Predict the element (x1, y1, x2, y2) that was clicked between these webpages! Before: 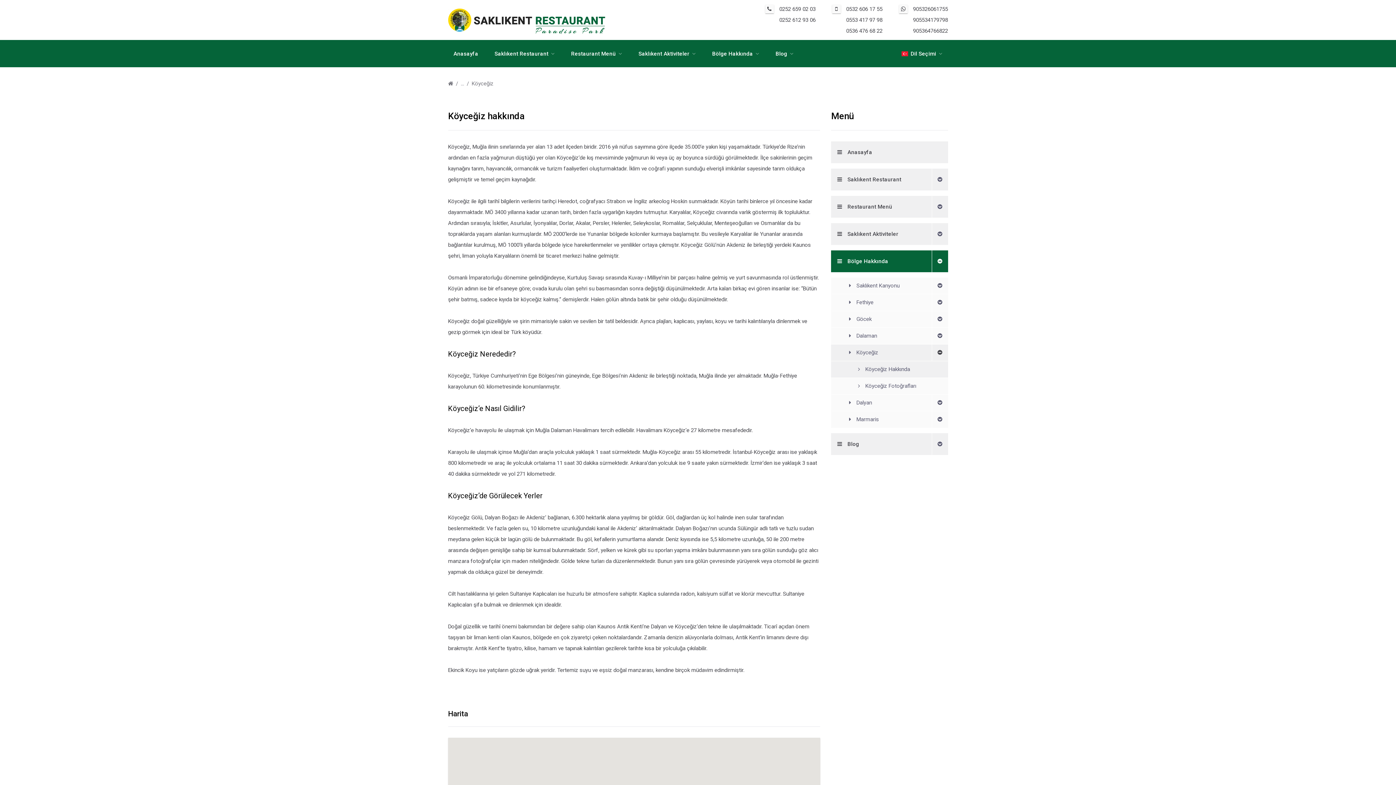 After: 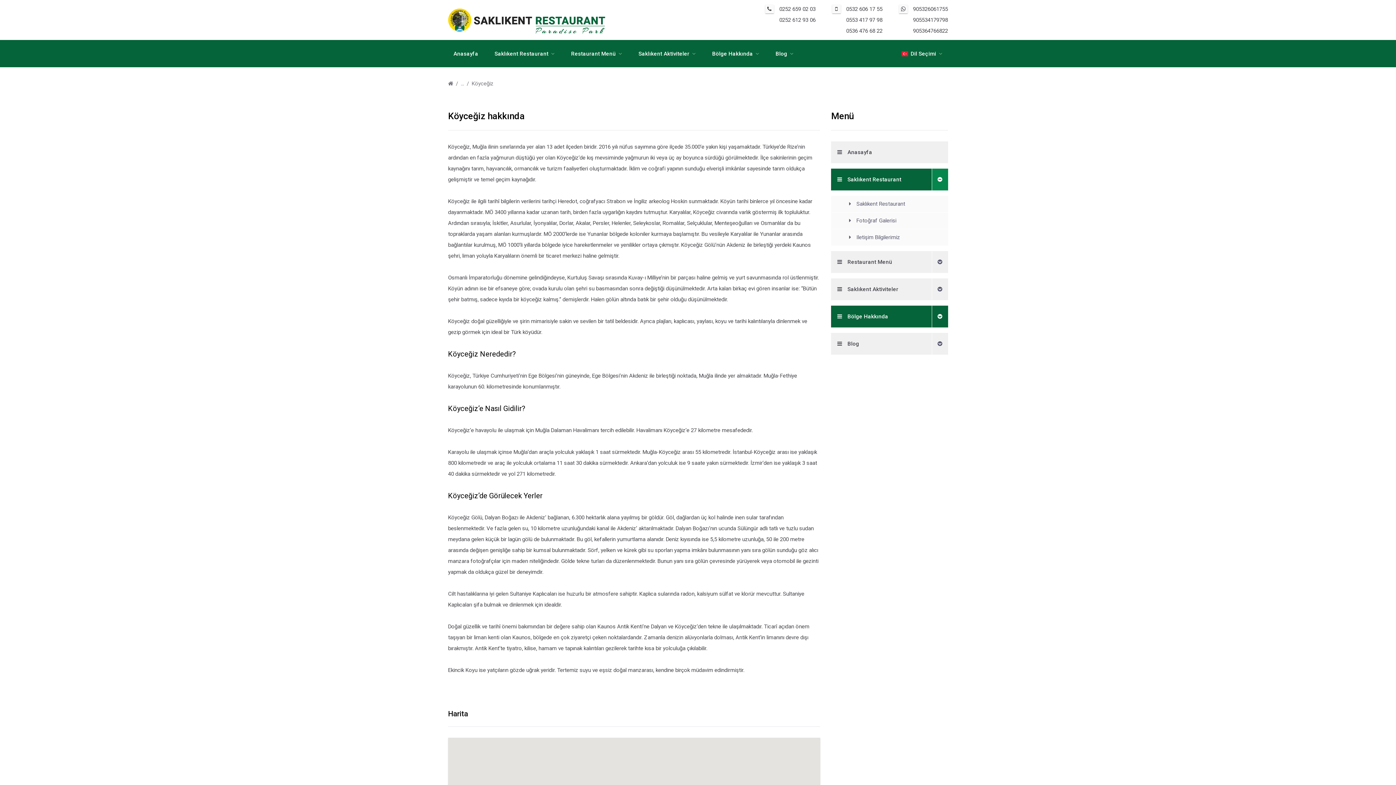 Action: bbox: (931, 168, 948, 190)